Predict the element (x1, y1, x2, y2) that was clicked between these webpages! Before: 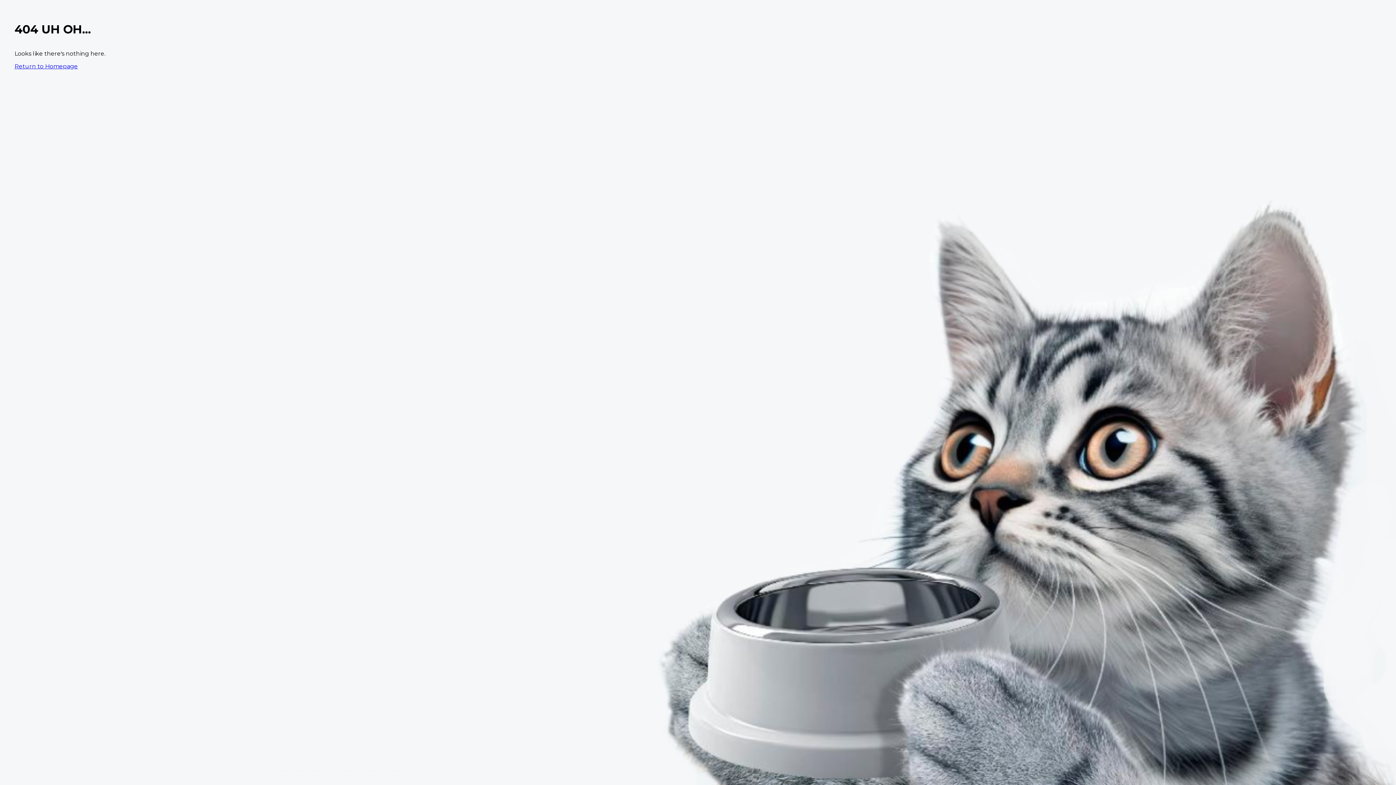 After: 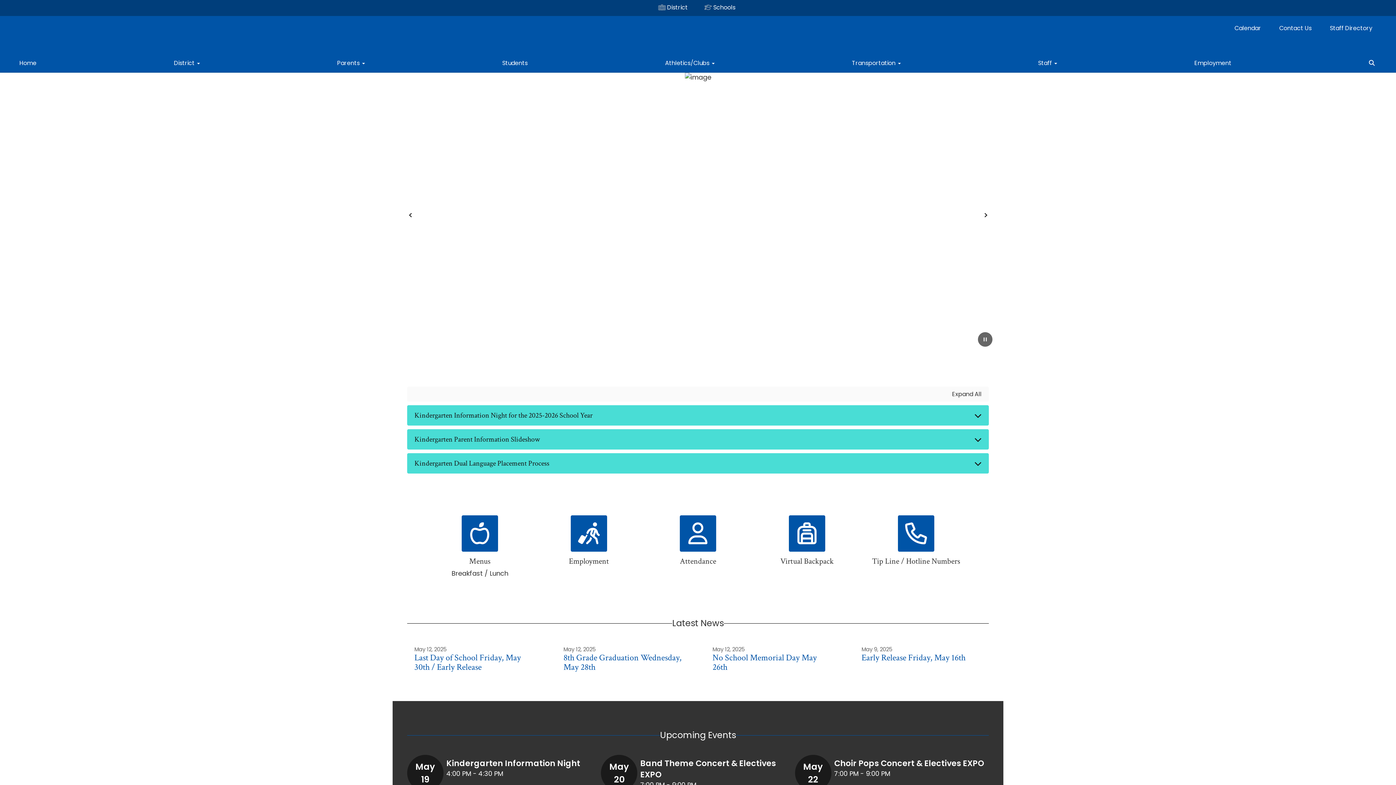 Action: label: Return to Homepage bbox: (14, 62, 77, 69)